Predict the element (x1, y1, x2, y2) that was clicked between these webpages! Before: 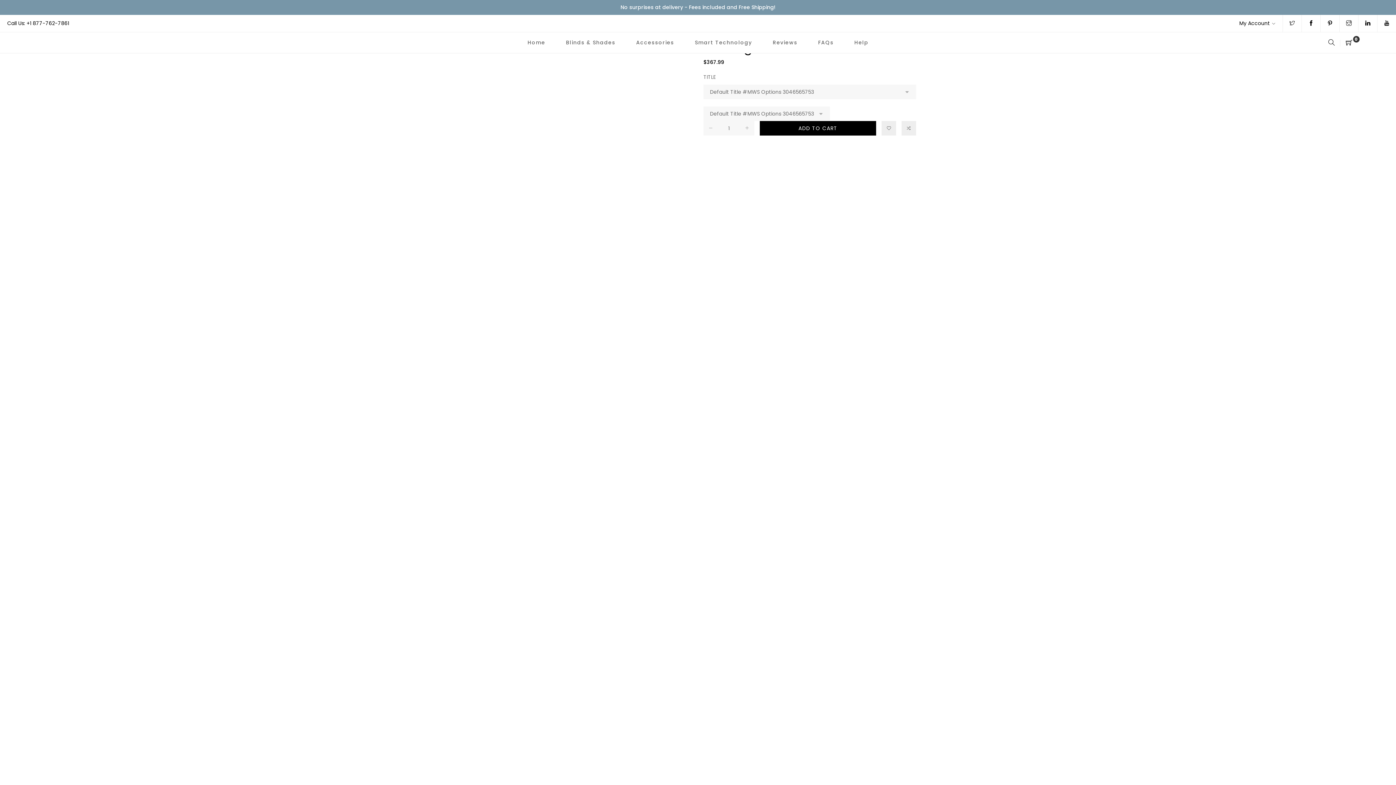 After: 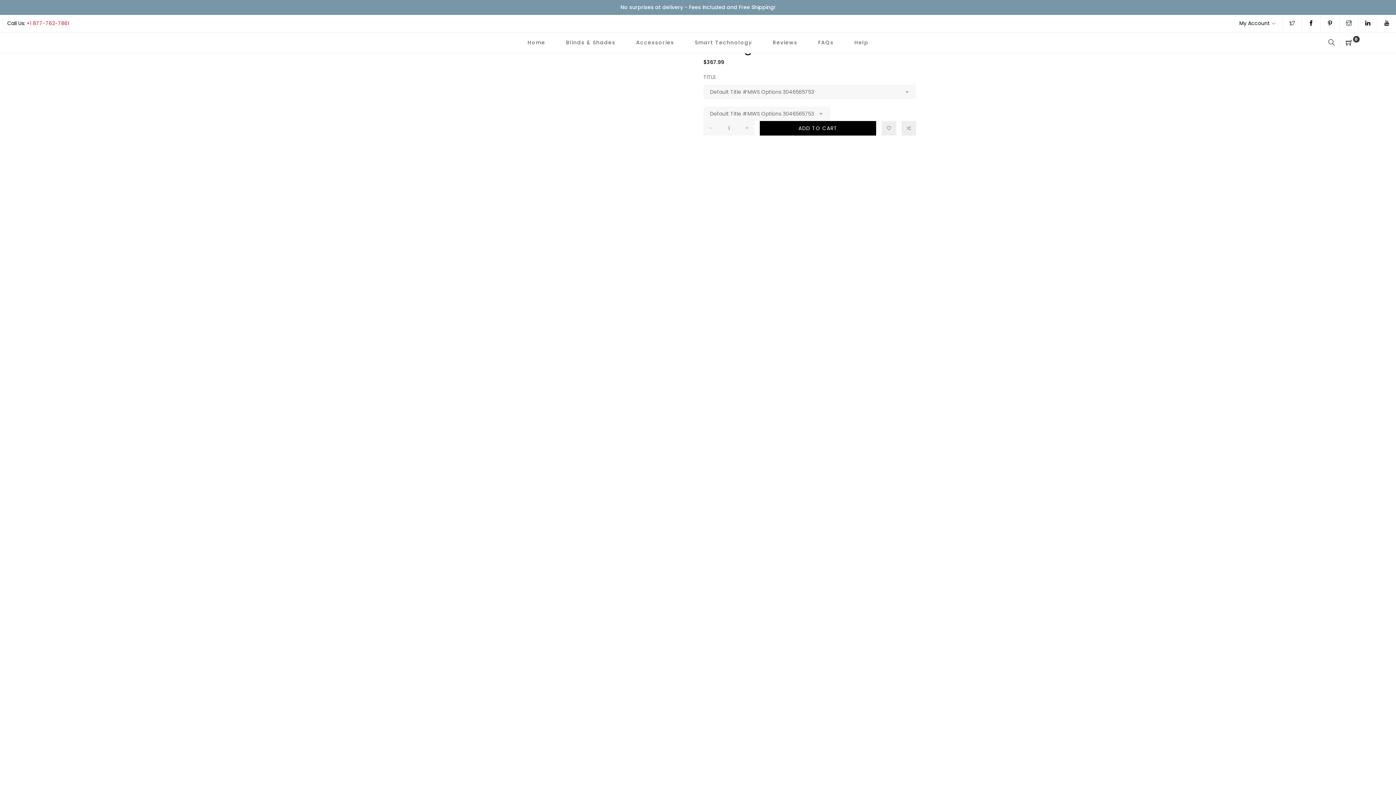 Action: label: +1 877-762-7861 bbox: (26, 19, 69, 26)